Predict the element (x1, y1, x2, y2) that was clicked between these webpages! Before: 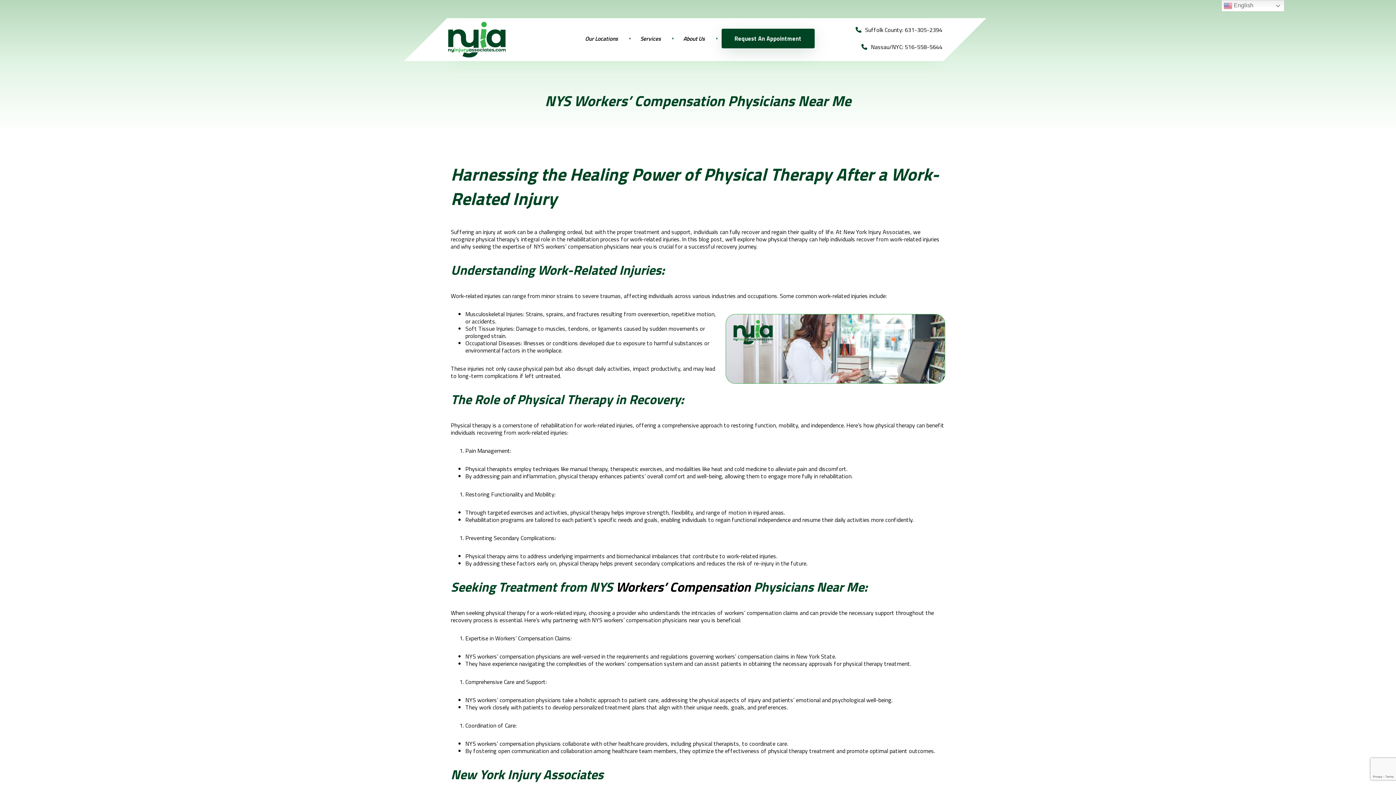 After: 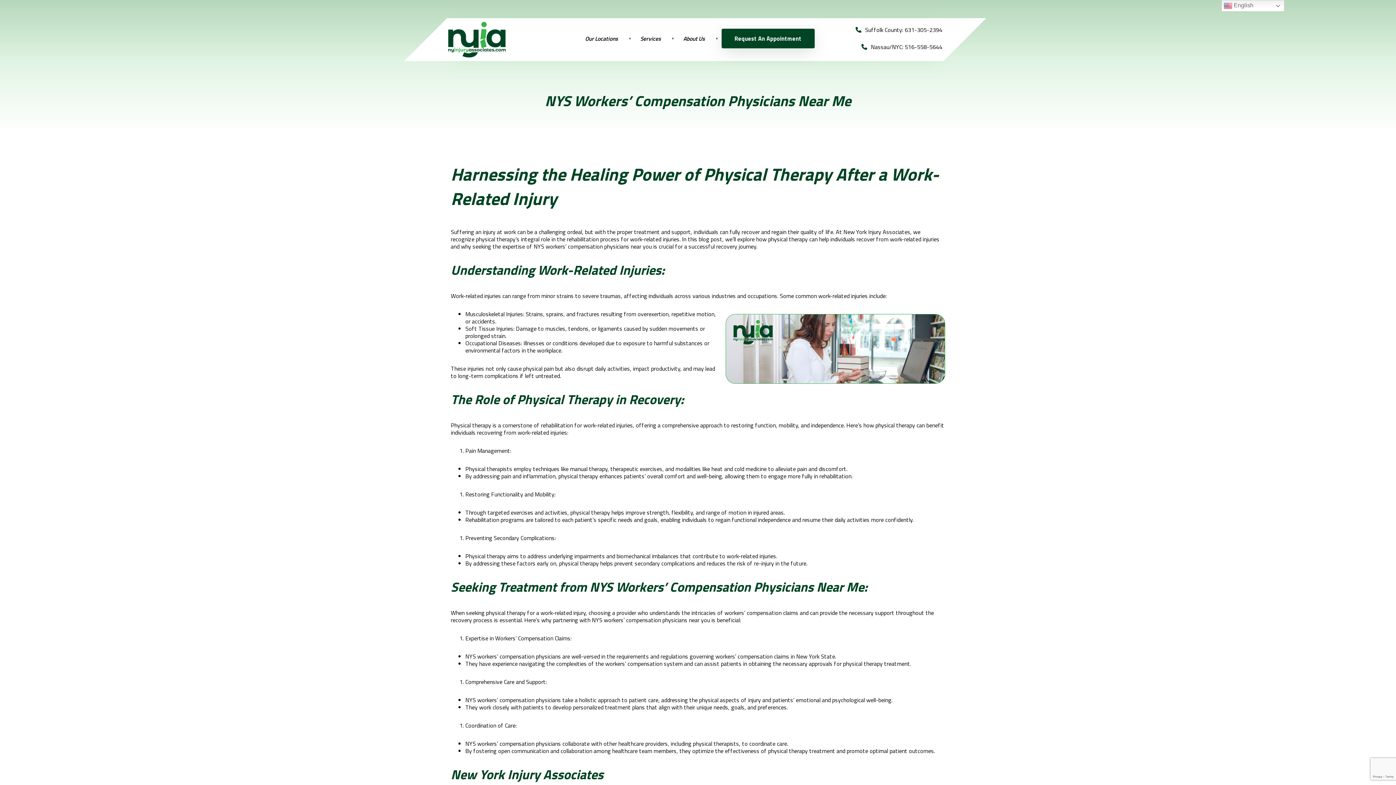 Action: bbox: (616, 577, 750, 597) label: Workers’ Compensation